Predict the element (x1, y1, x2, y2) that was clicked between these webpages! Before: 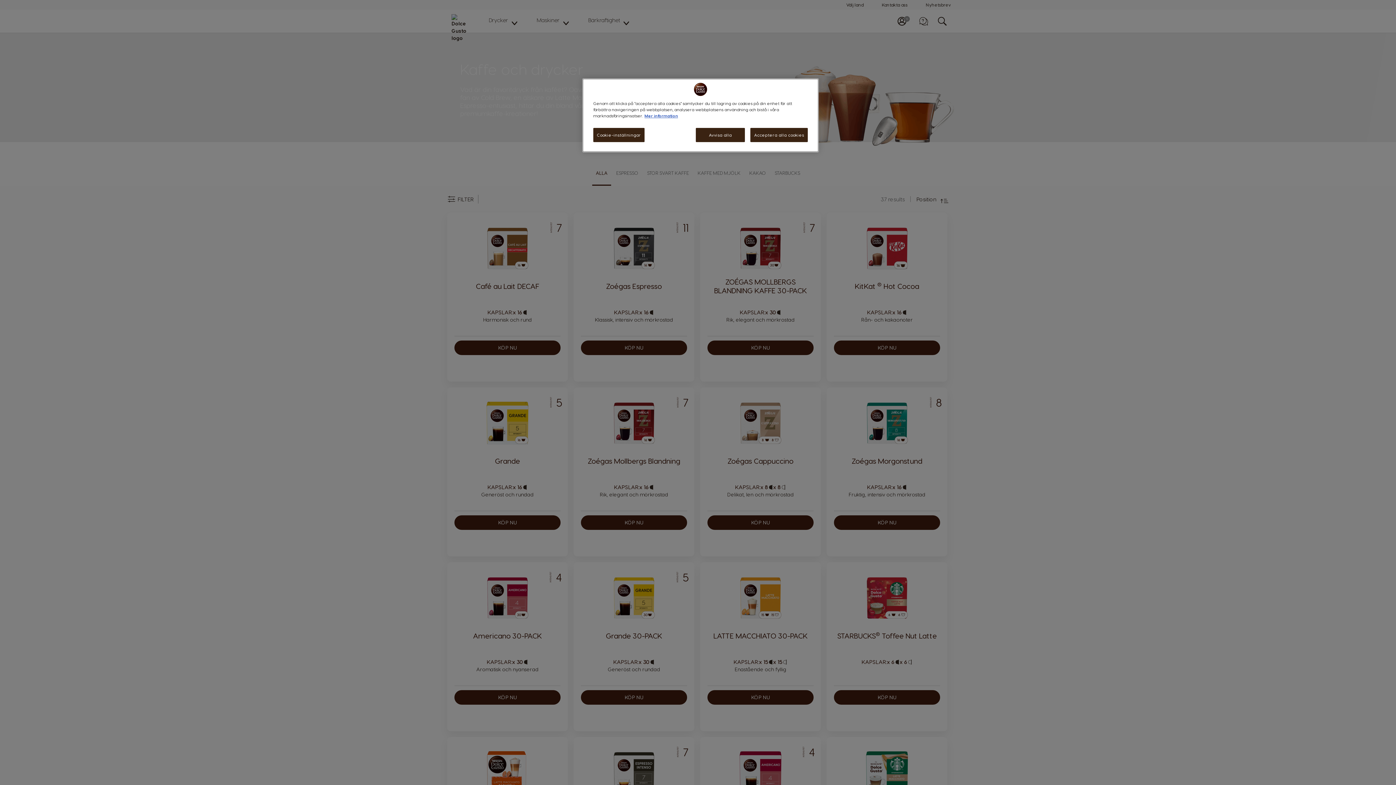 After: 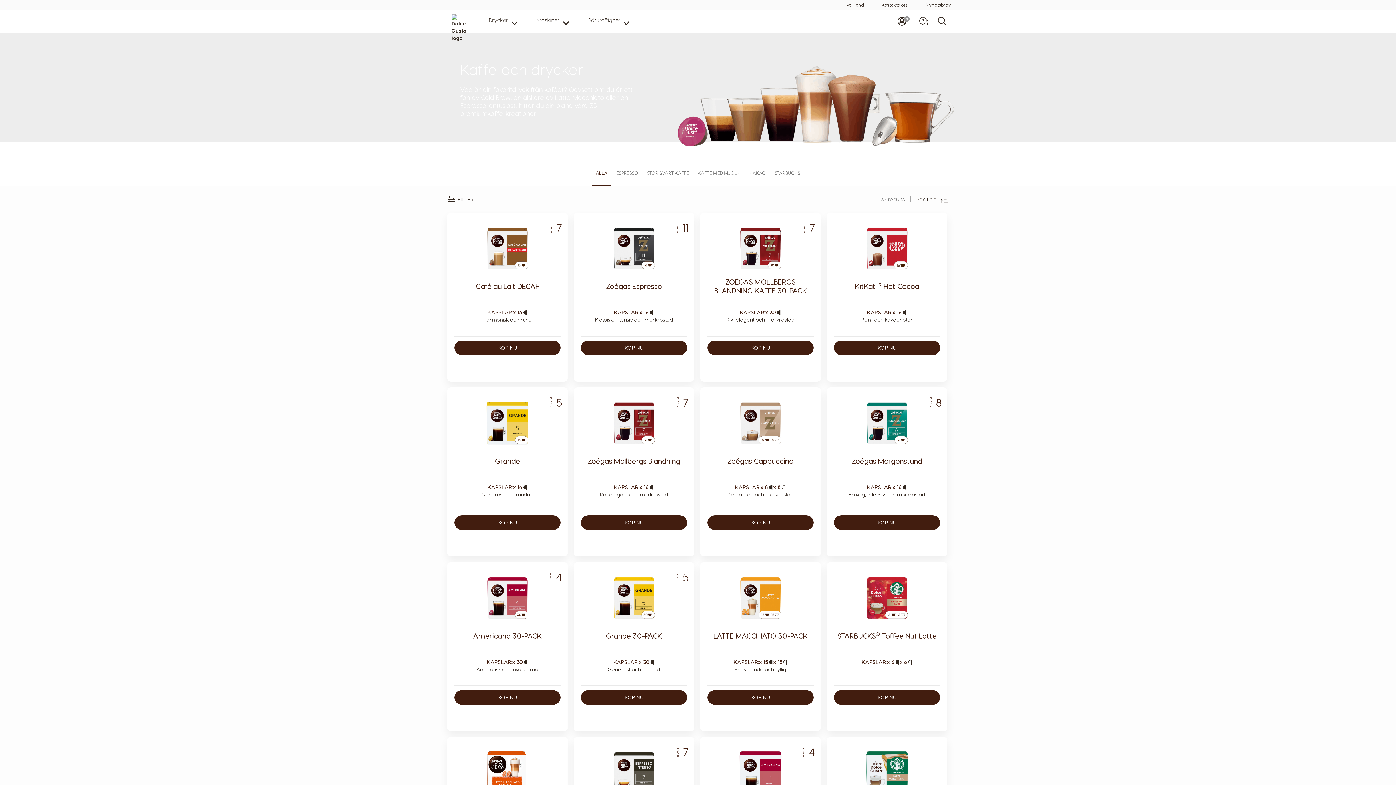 Action: bbox: (696, 128, 745, 142) label: Avvisa alla